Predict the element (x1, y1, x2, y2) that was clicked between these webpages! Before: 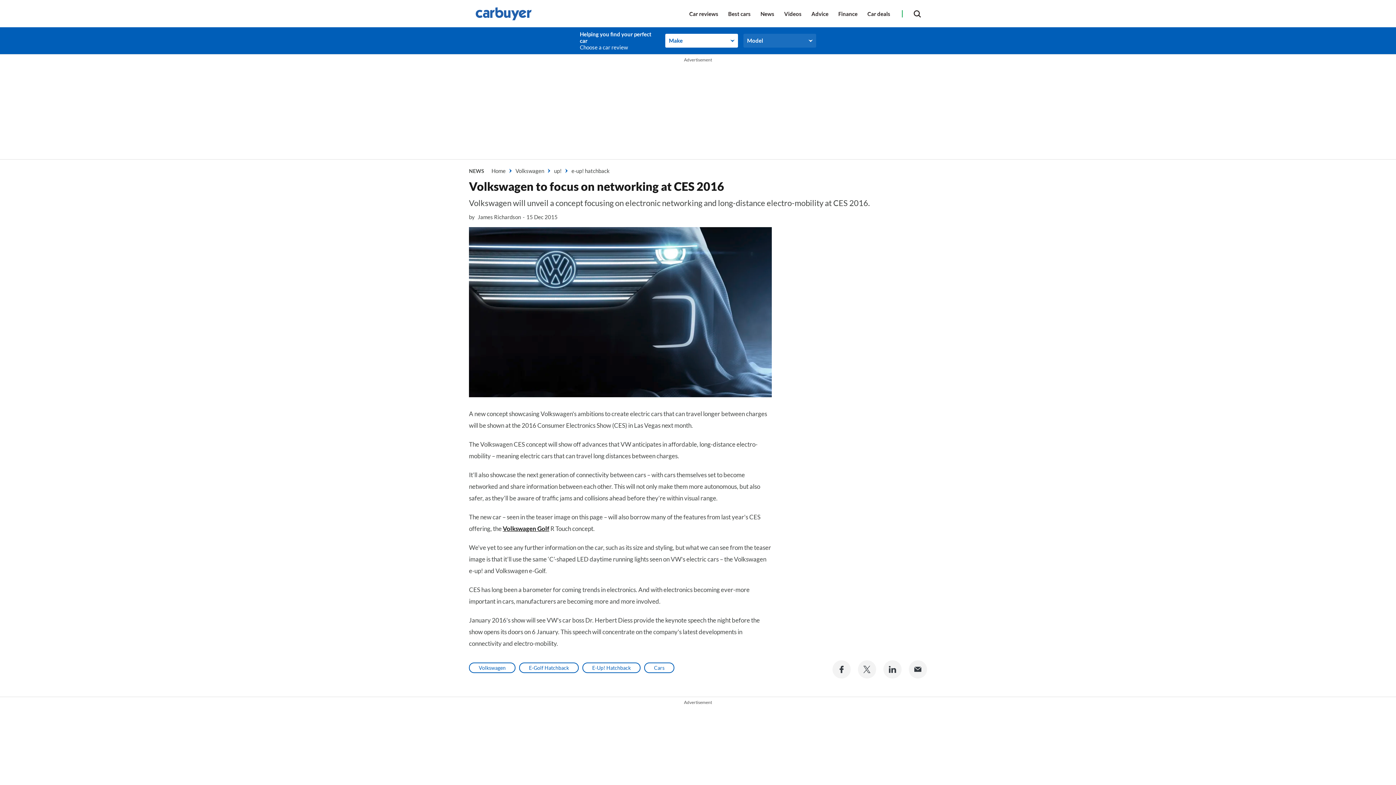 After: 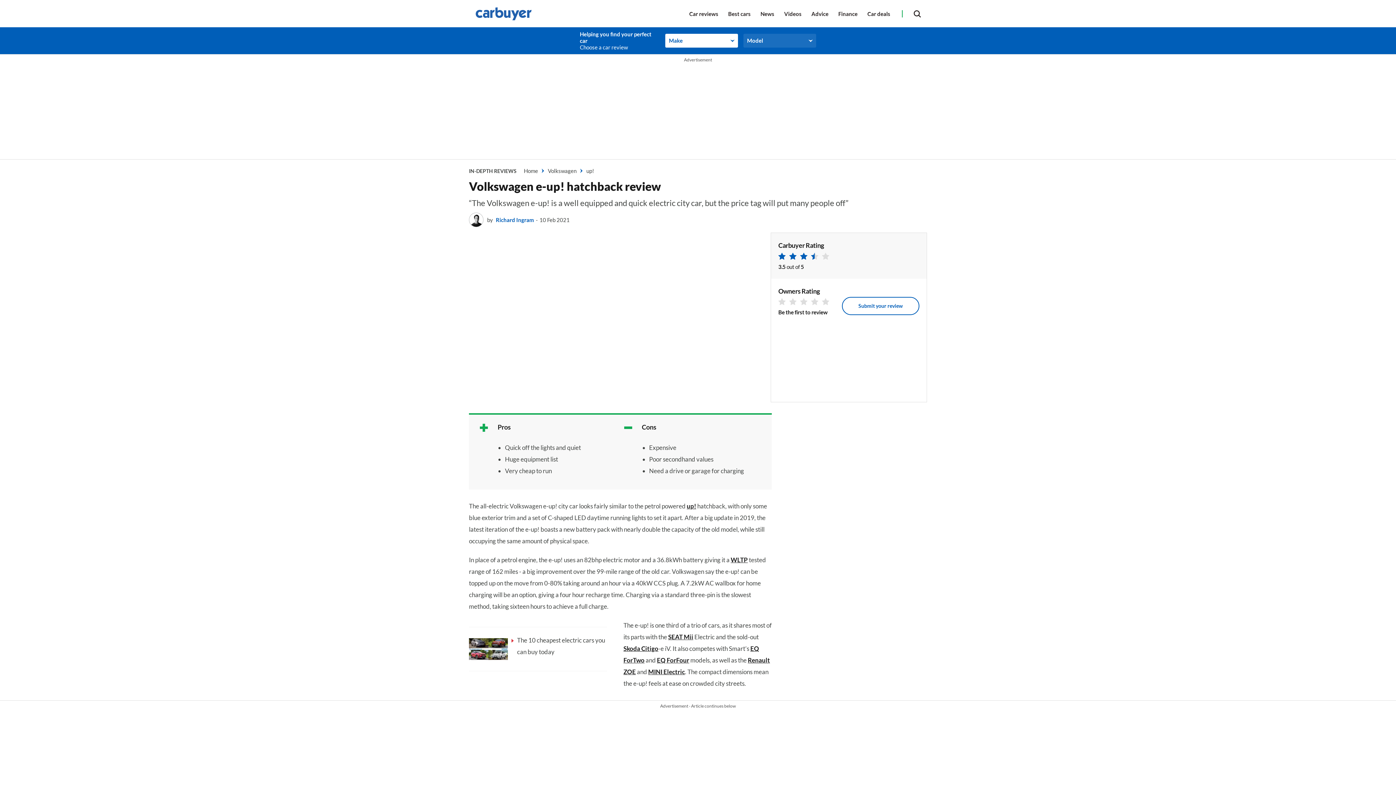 Action: label: E-Up! Hatchback bbox: (582, 664, 640, 671)